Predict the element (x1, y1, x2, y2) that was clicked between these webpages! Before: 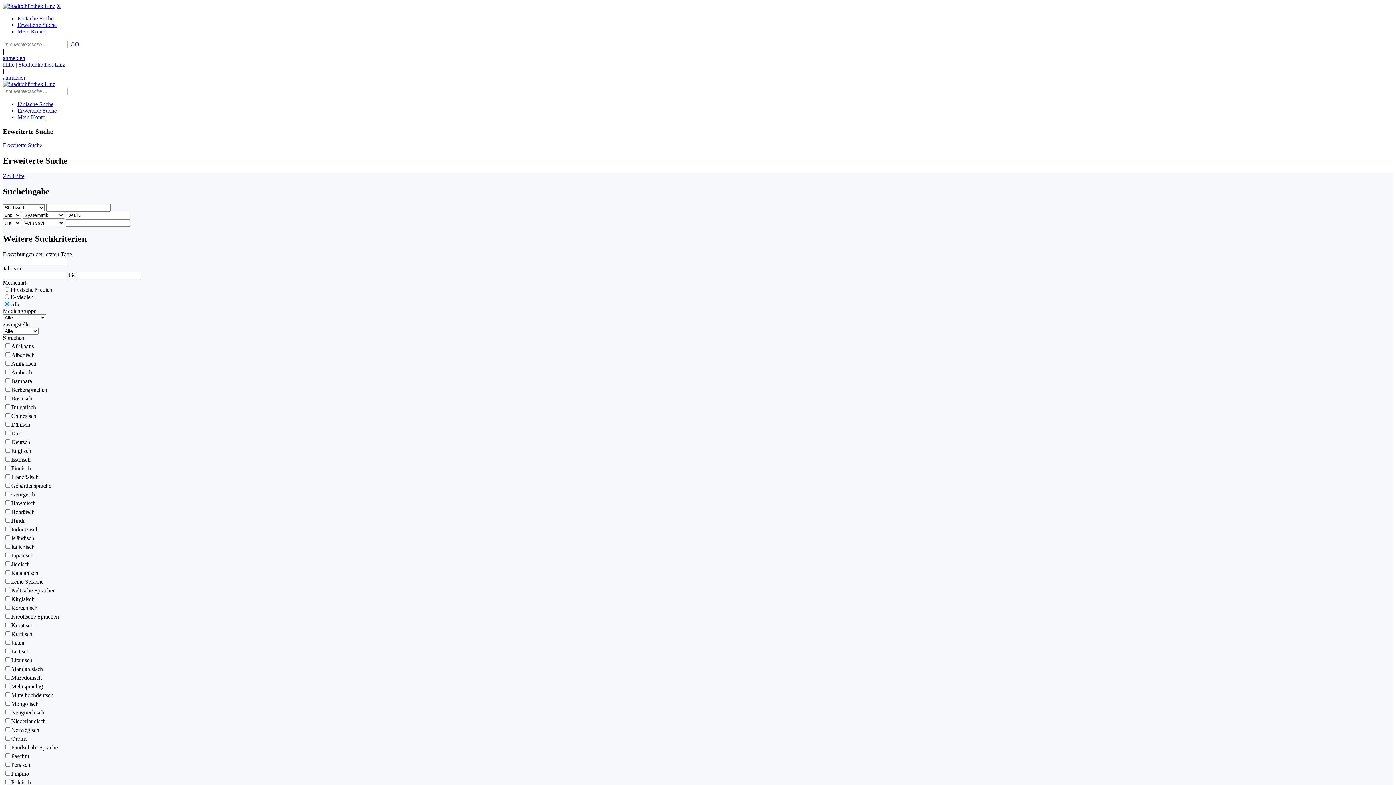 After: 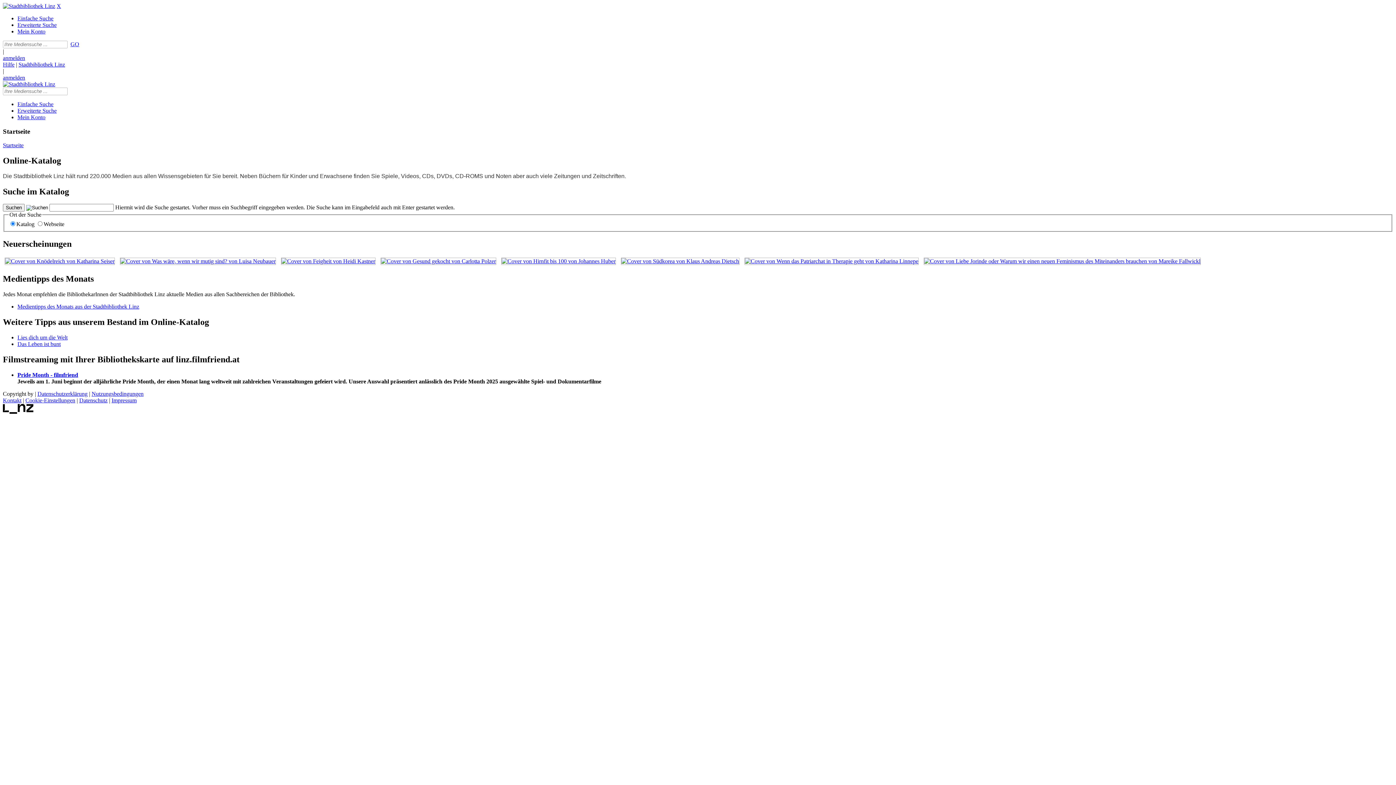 Action: label: Stadtbibliothek Linz bbox: (2, 2, 55, 9)